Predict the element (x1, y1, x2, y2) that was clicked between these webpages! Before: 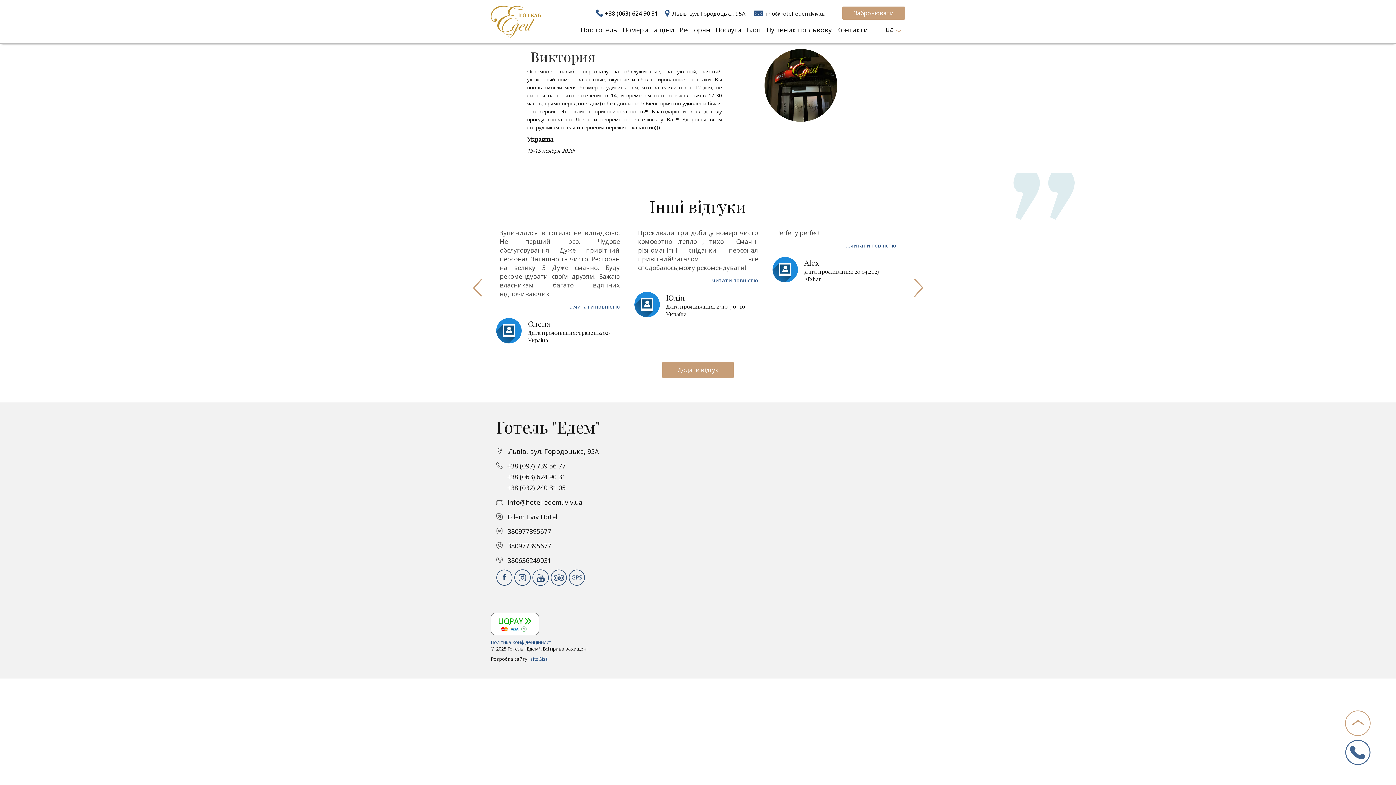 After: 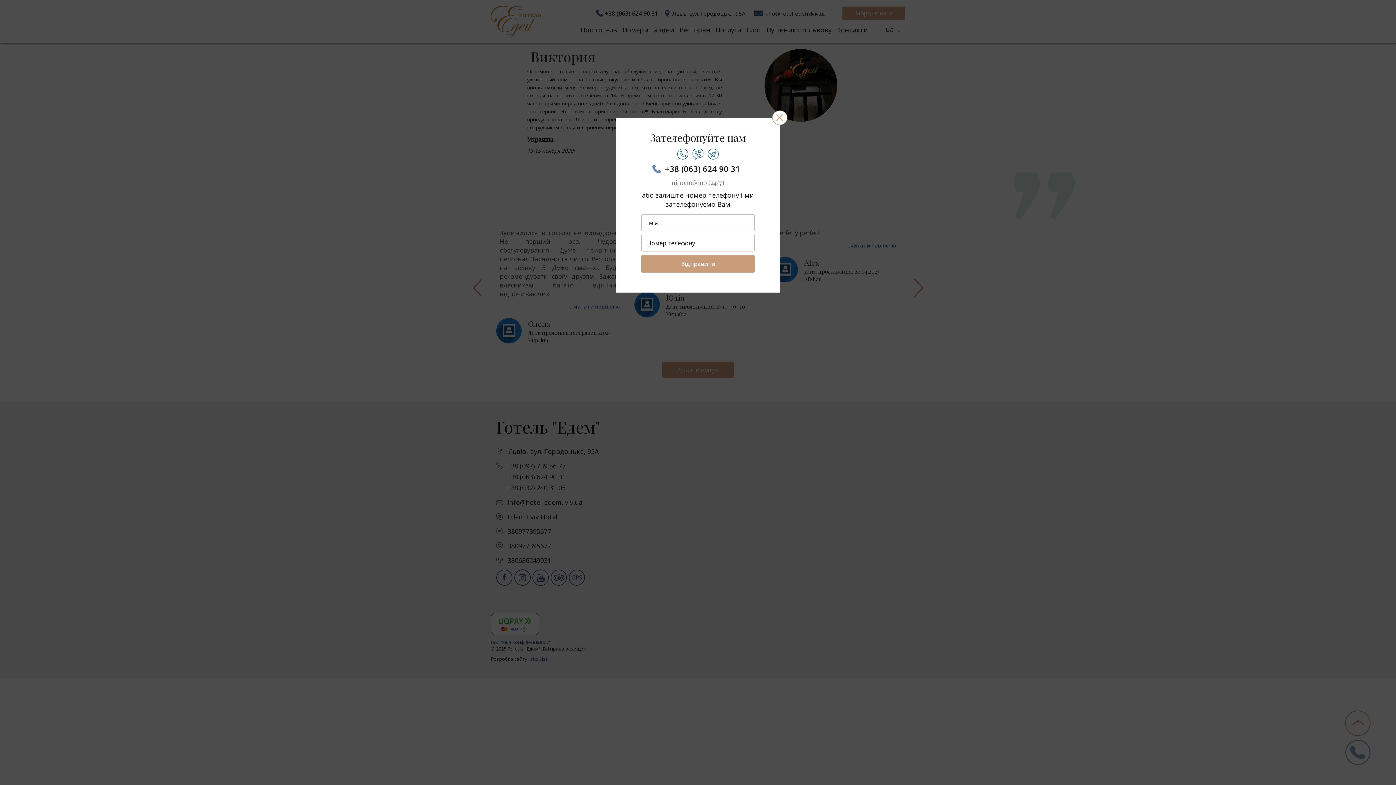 Action: bbox: (1345, 734, 1370, 760)